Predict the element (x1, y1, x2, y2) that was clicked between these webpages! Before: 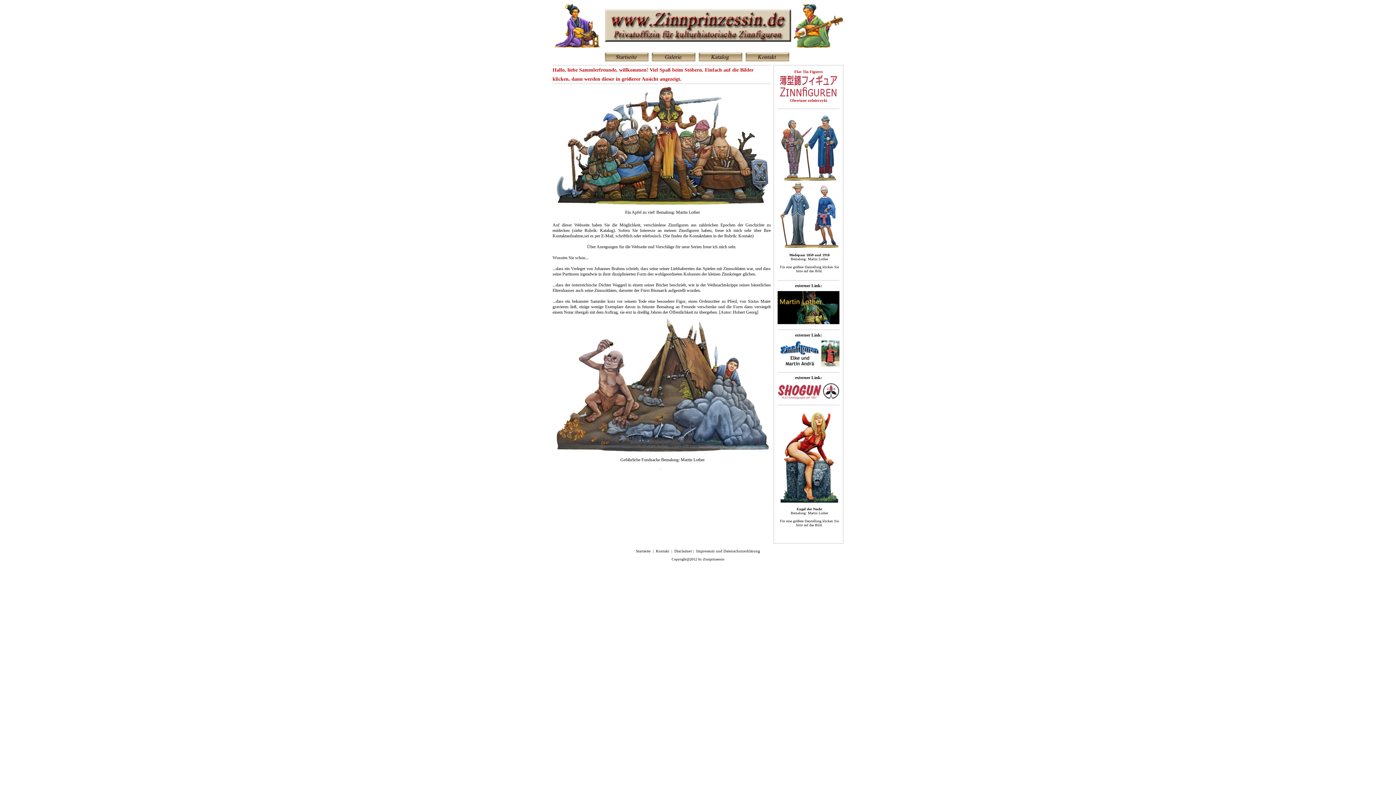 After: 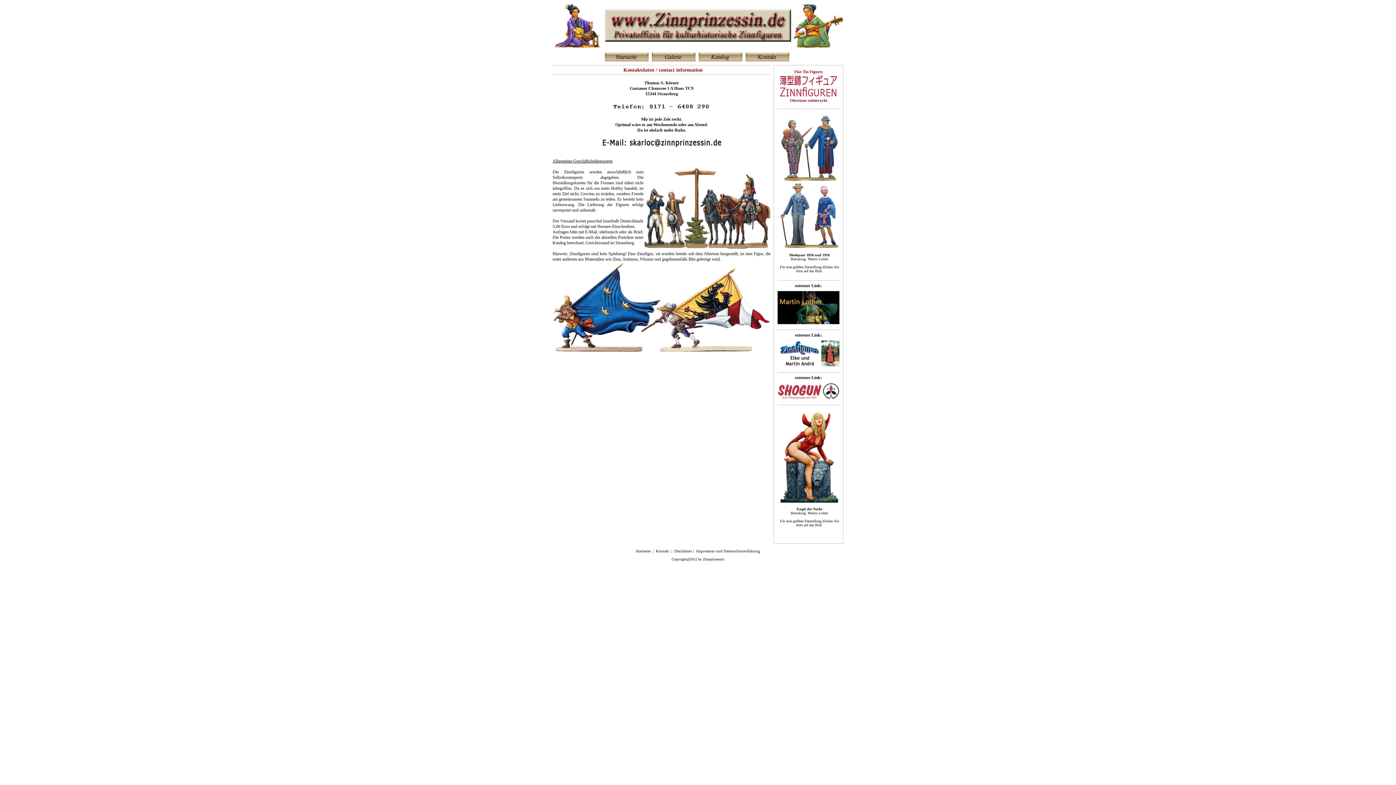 Action: bbox: (745, 54, 789, 59)